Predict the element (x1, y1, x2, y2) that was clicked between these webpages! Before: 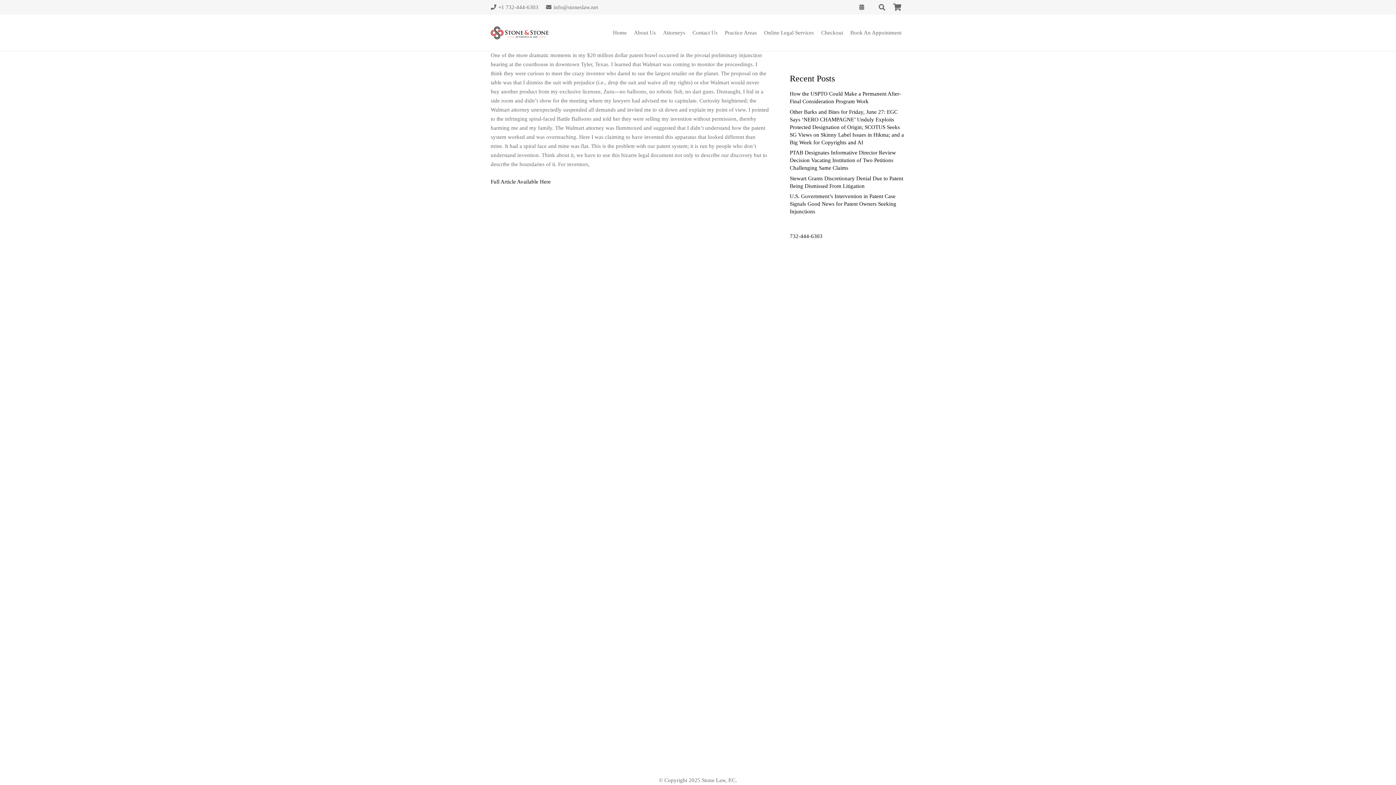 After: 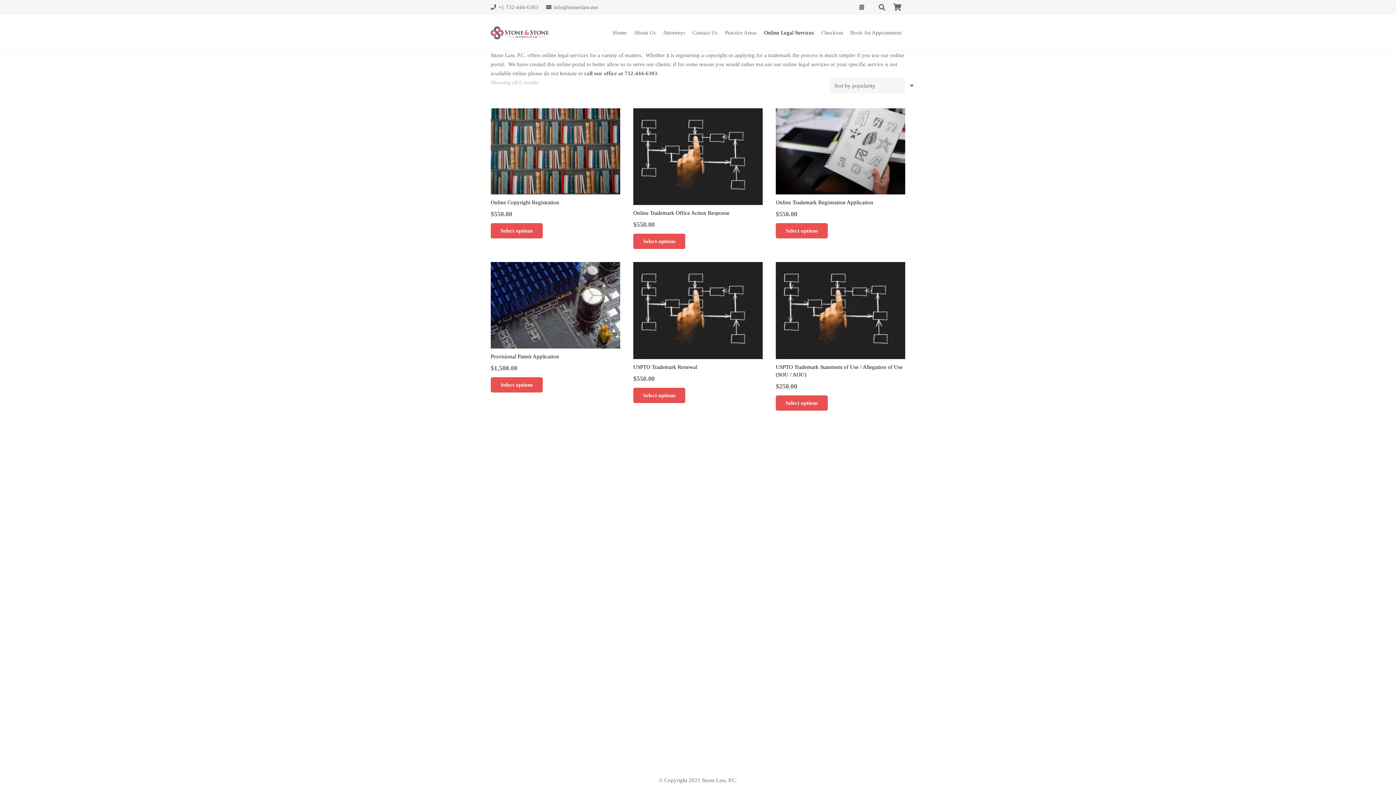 Action: bbox: (760, 23, 817, 41) label: Online Legal Services